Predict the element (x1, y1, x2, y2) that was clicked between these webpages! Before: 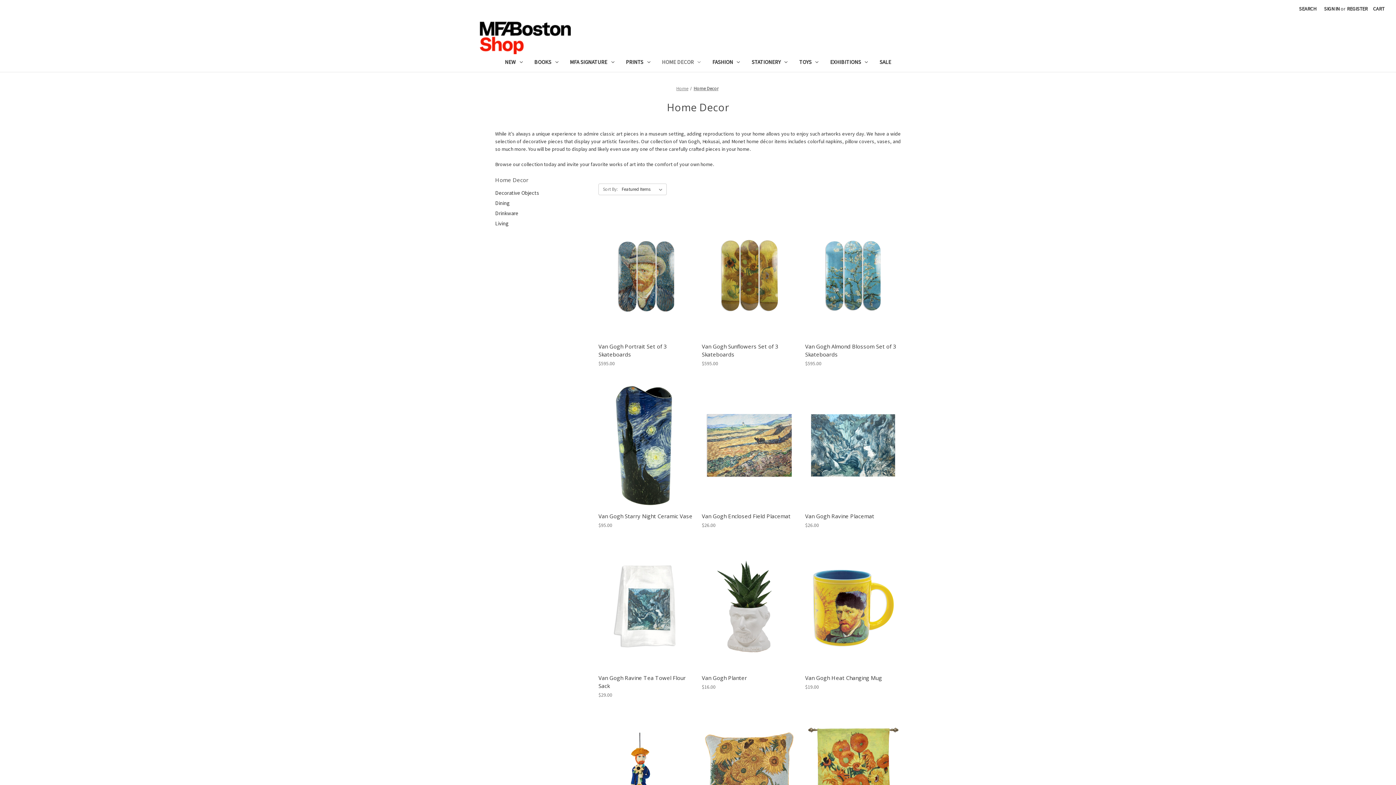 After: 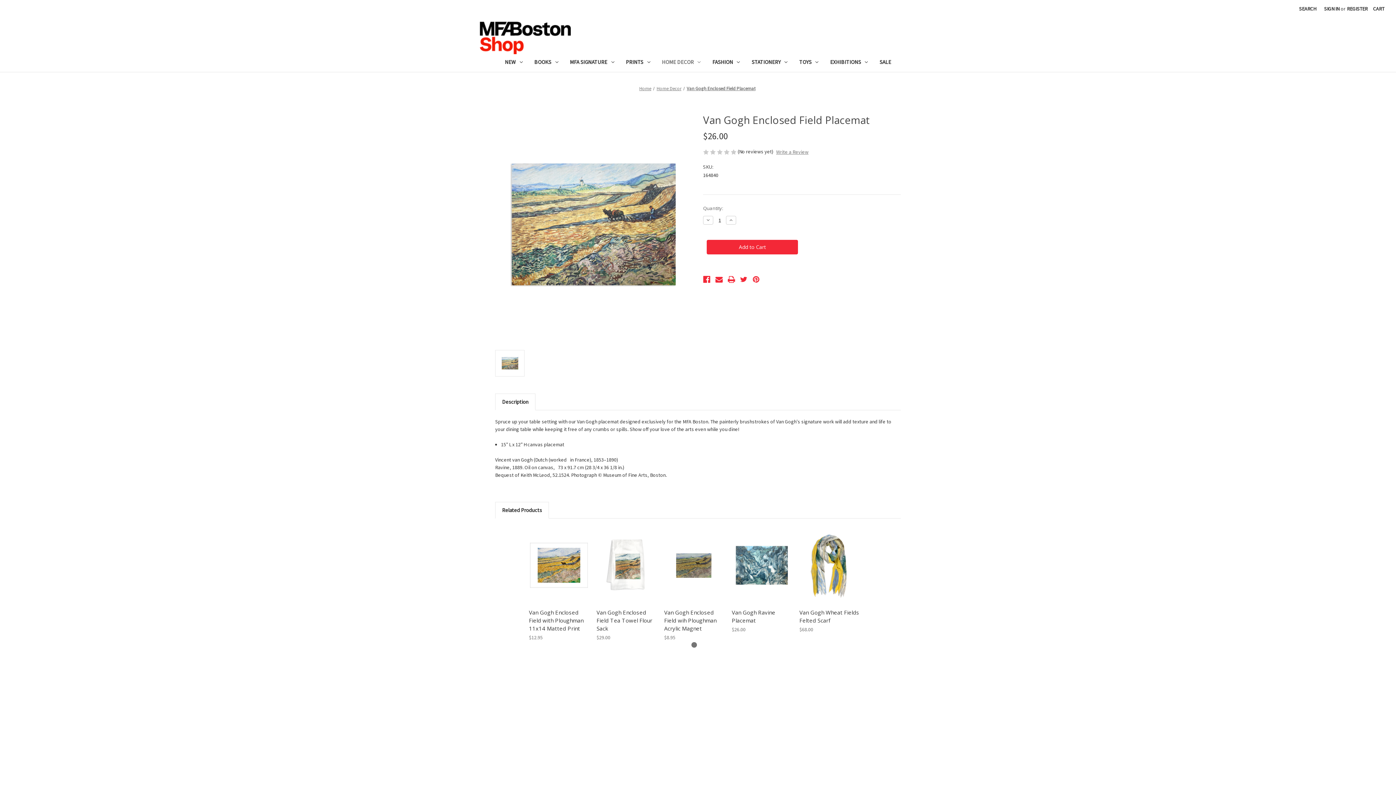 Action: label: Van Gogh Enclosed Field Placemat, $26.00

 bbox: (701, 512, 797, 520)